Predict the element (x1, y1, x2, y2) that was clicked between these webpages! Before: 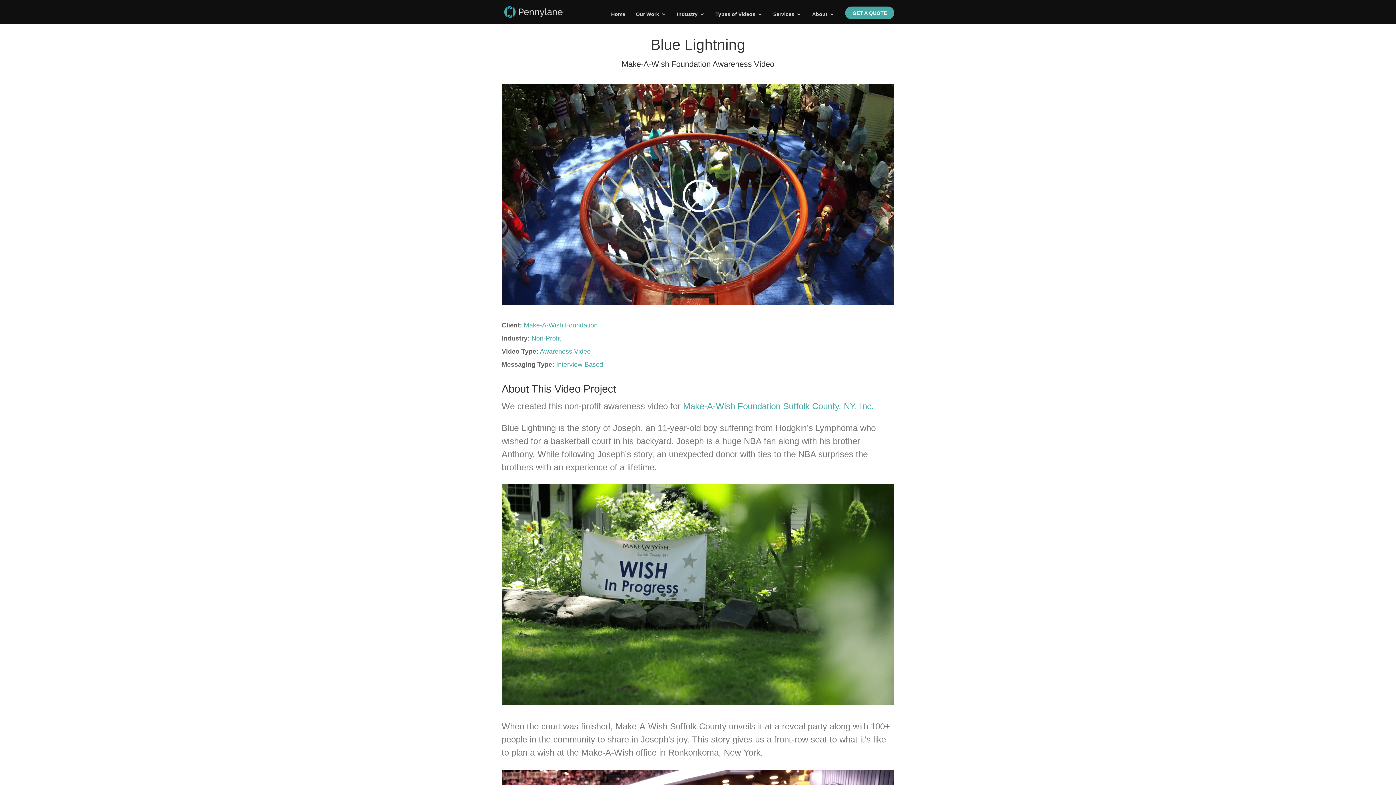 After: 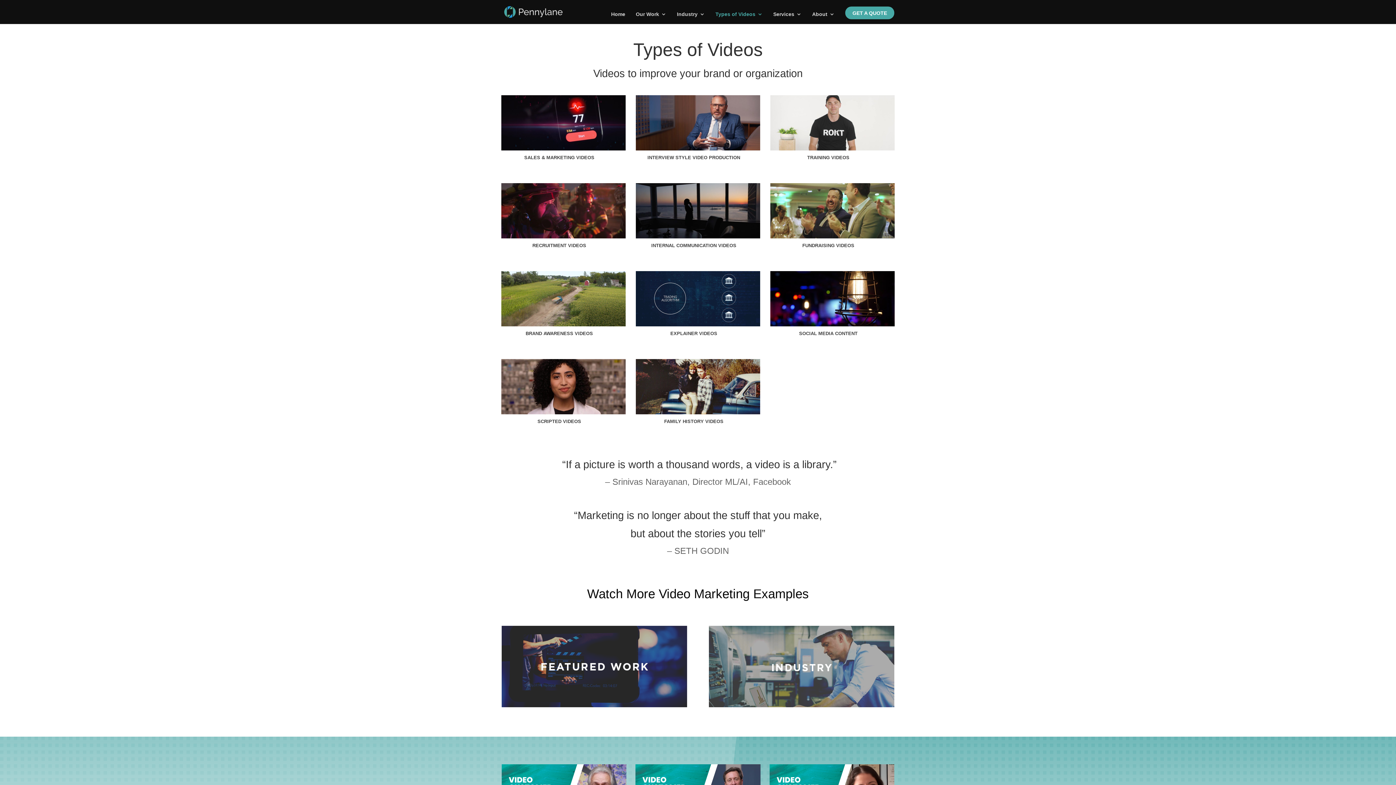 Action: bbox: (715, 11, 762, 23) label: Types of Videos